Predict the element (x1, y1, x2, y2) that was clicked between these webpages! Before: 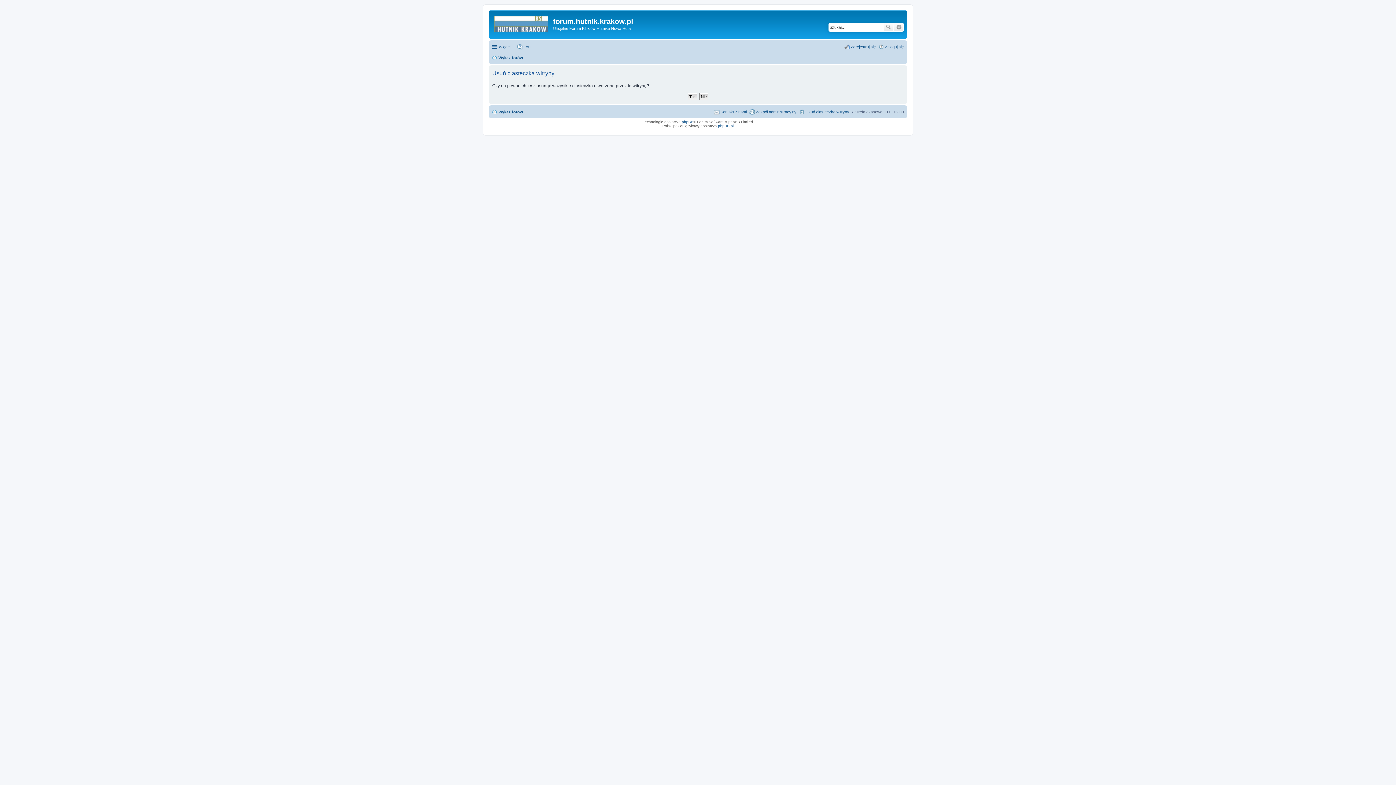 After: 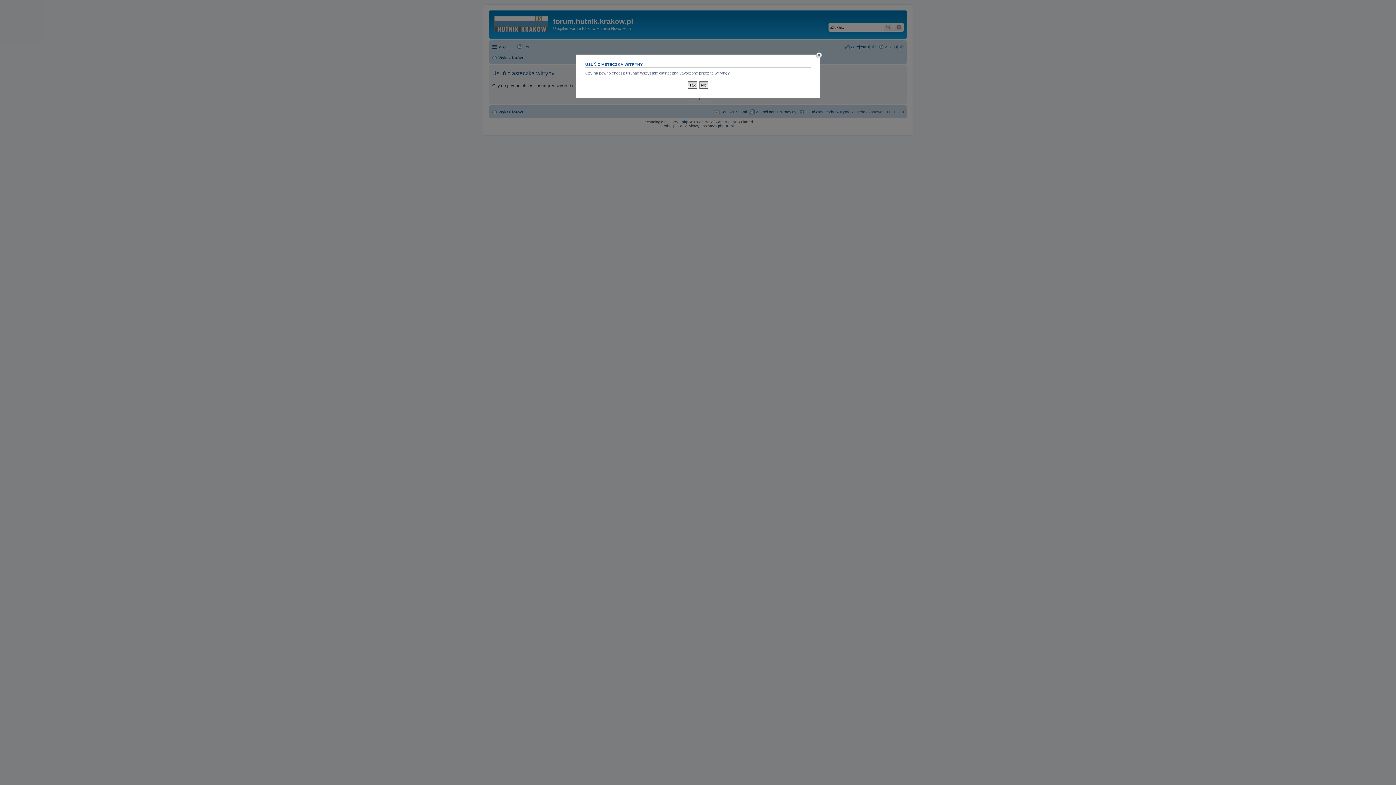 Action: bbox: (799, 107, 849, 116) label: Usuń ciasteczka witryny